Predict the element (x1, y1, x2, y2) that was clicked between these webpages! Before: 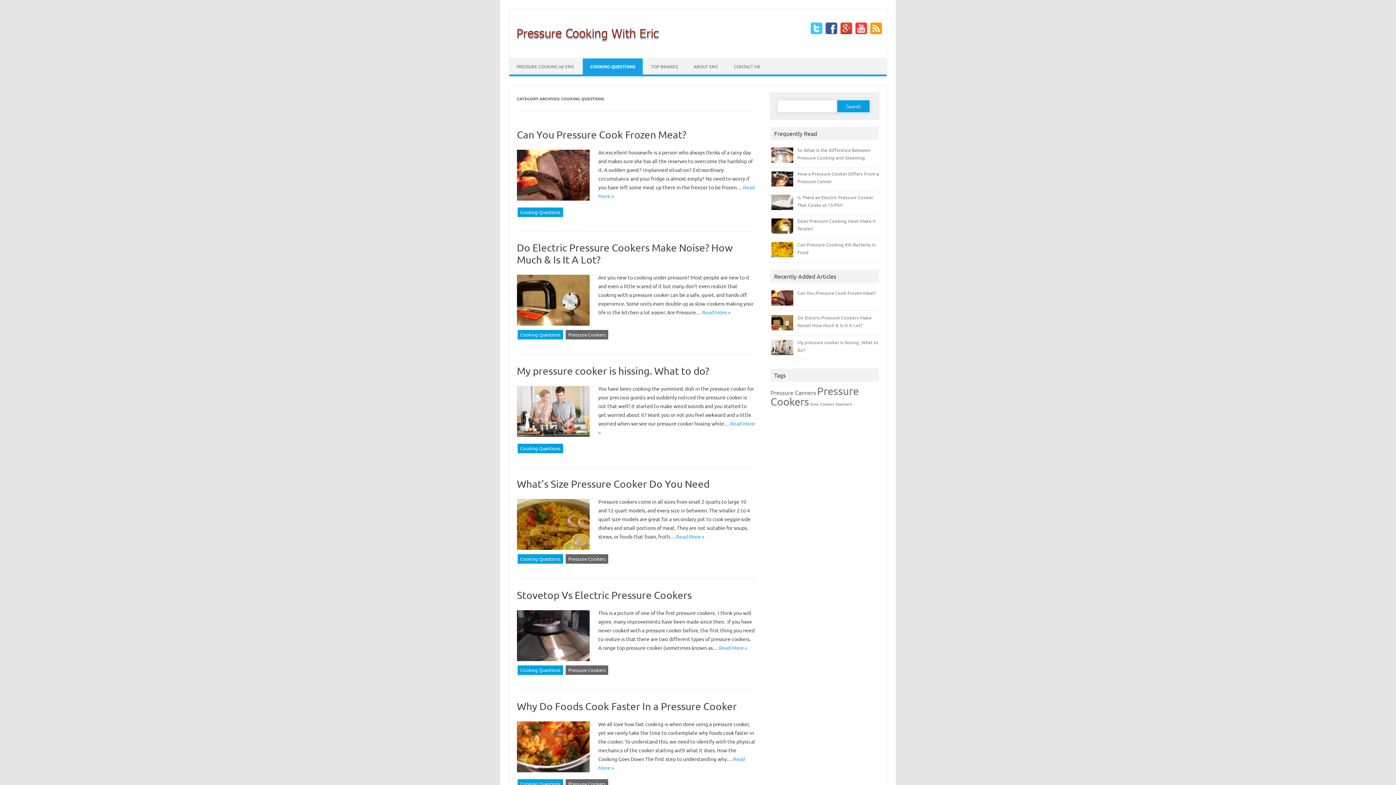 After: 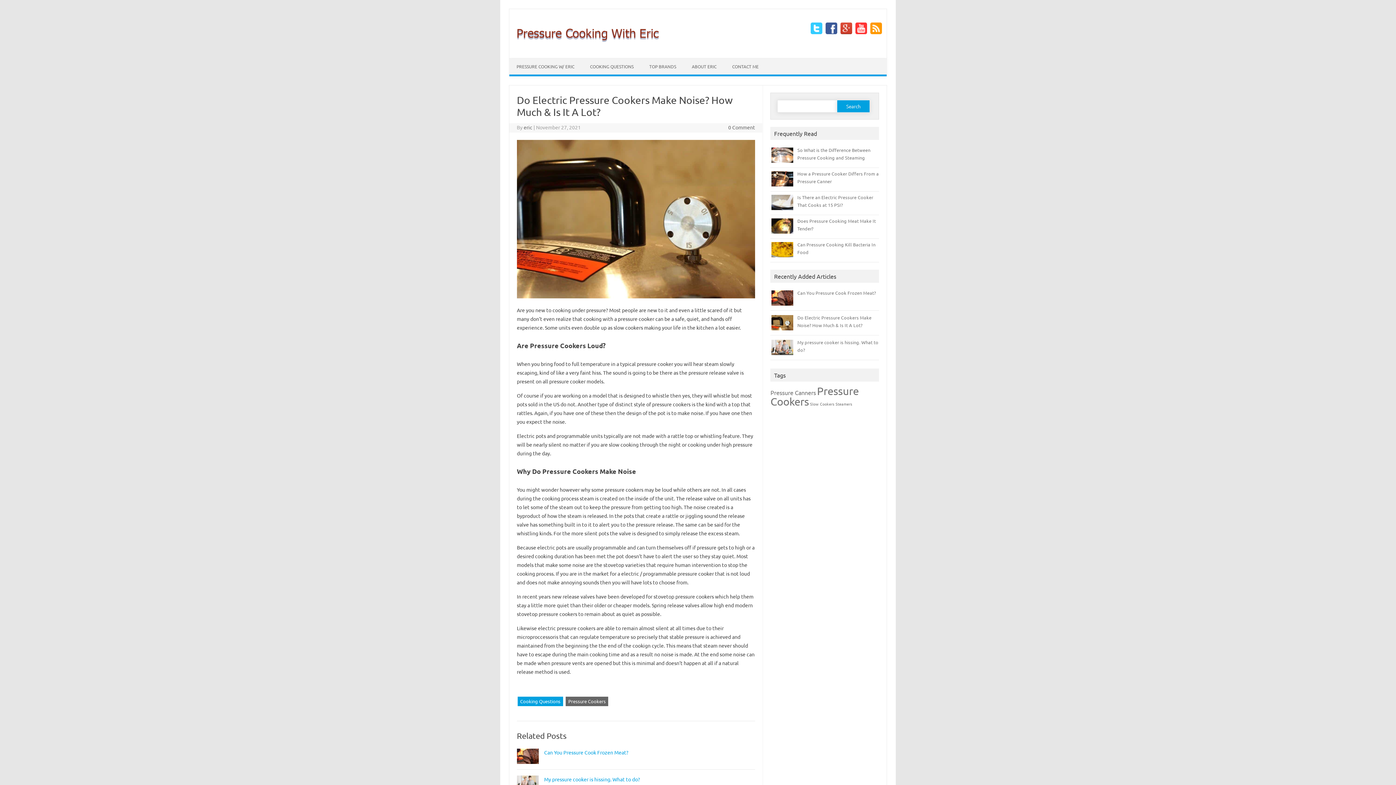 Action: label: Read More » bbox: (702, 309, 730, 315)